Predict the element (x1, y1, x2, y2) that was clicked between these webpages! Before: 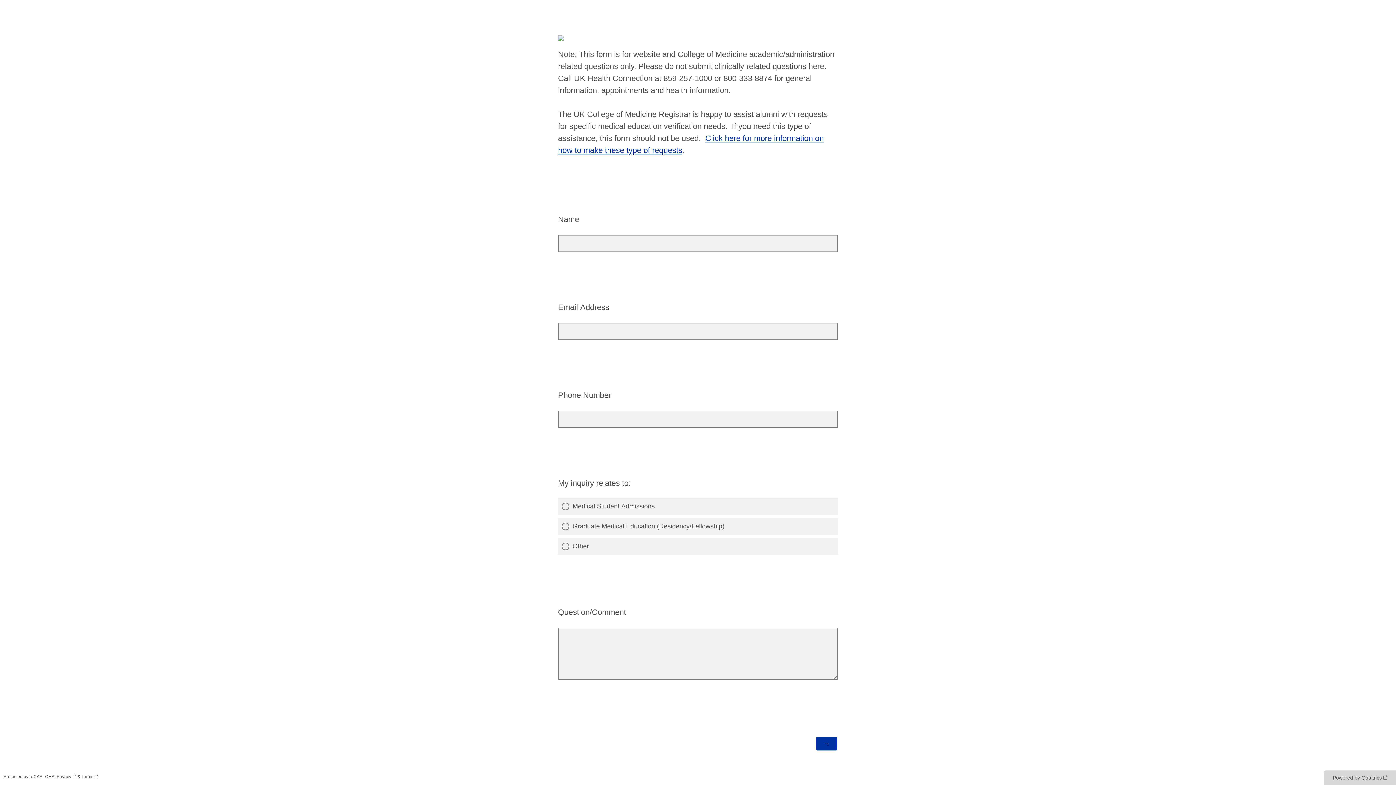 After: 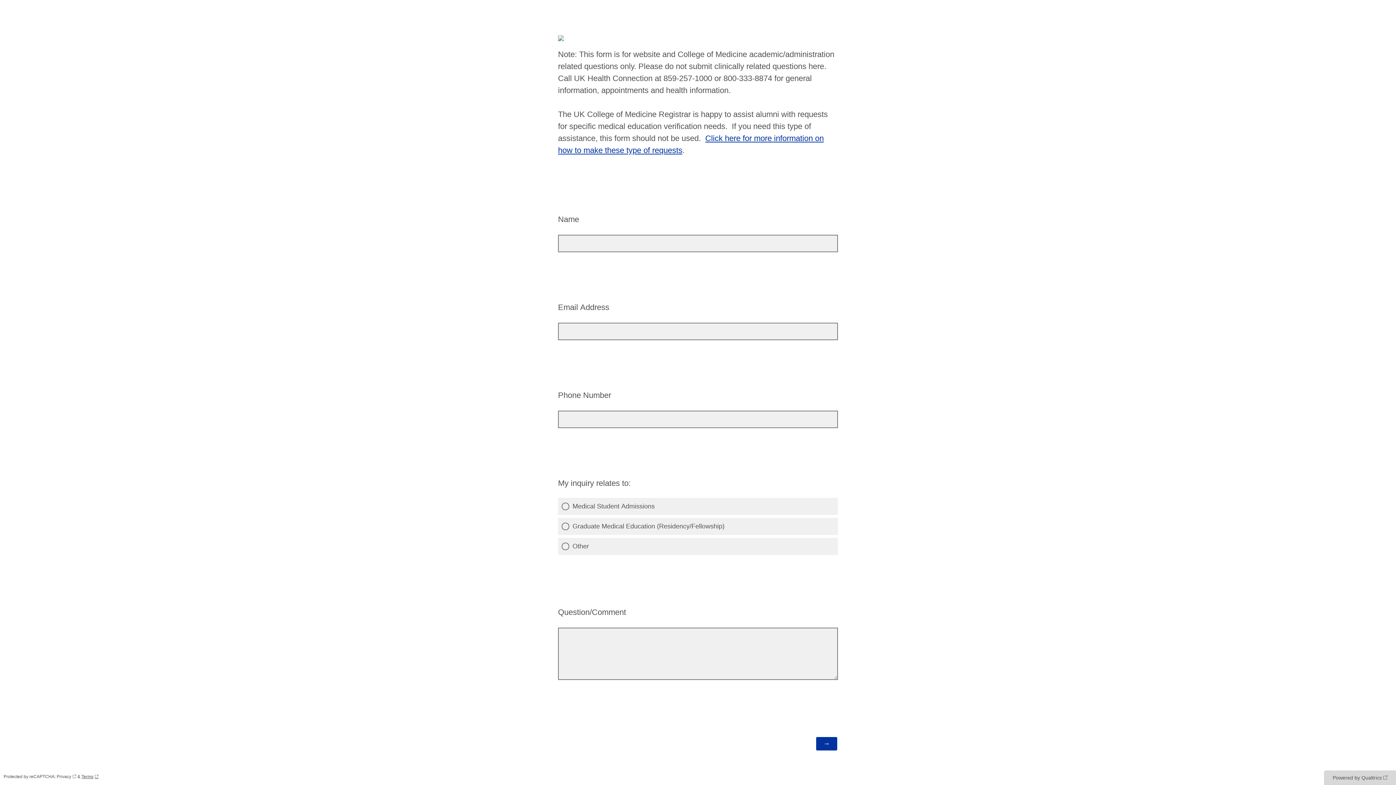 Action: label: Terms: Opens in a new tab bbox: (81, 774, 98, 779)